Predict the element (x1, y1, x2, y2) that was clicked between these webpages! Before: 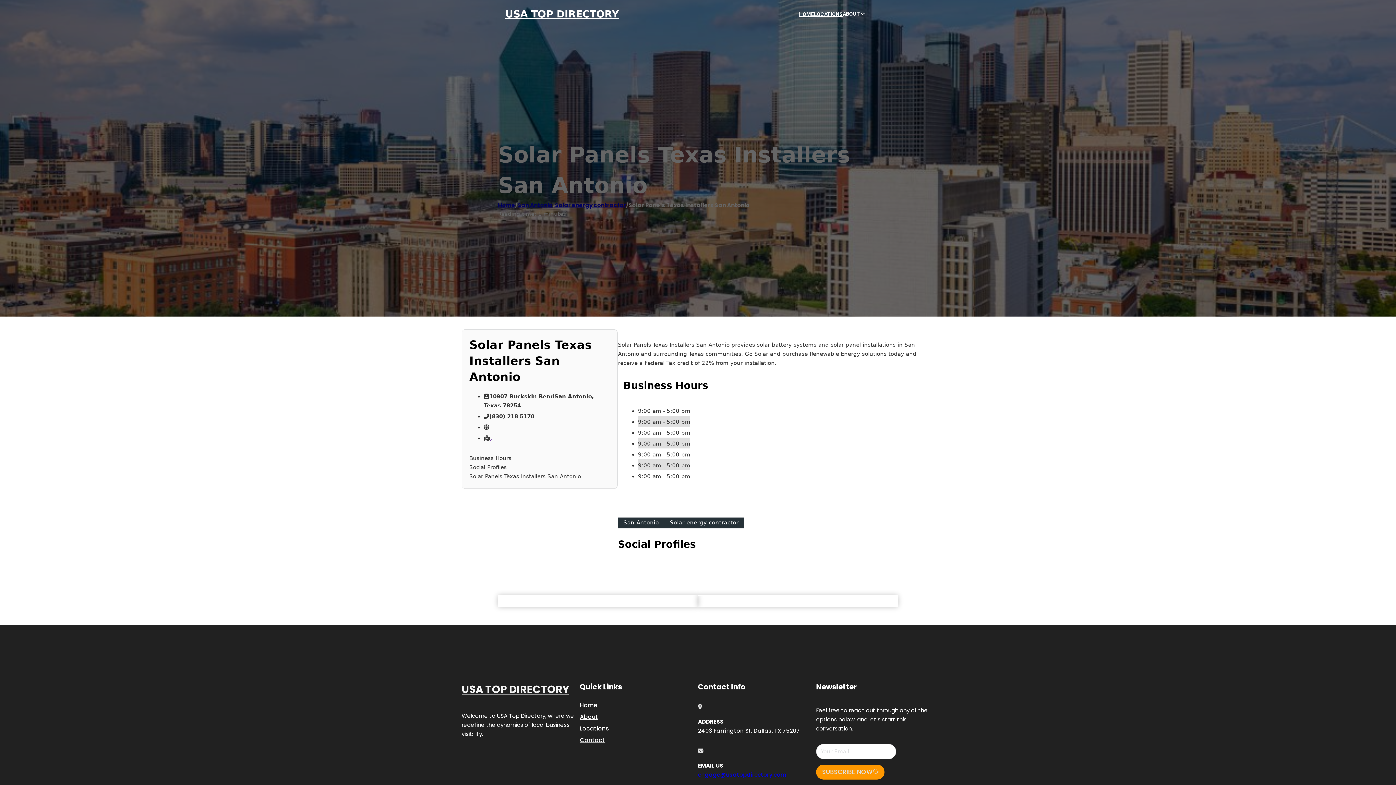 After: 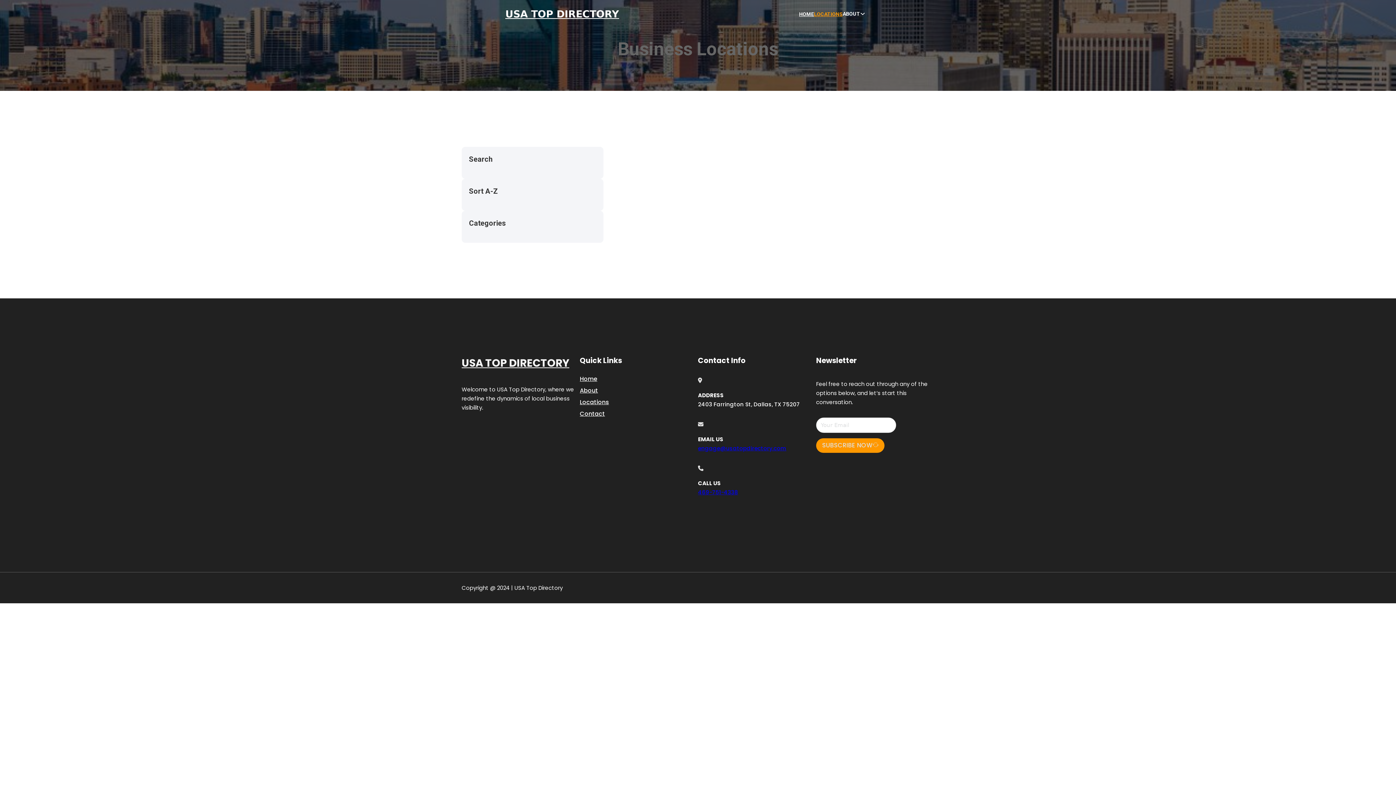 Action: bbox: (580, 724, 609, 733) label: Locations